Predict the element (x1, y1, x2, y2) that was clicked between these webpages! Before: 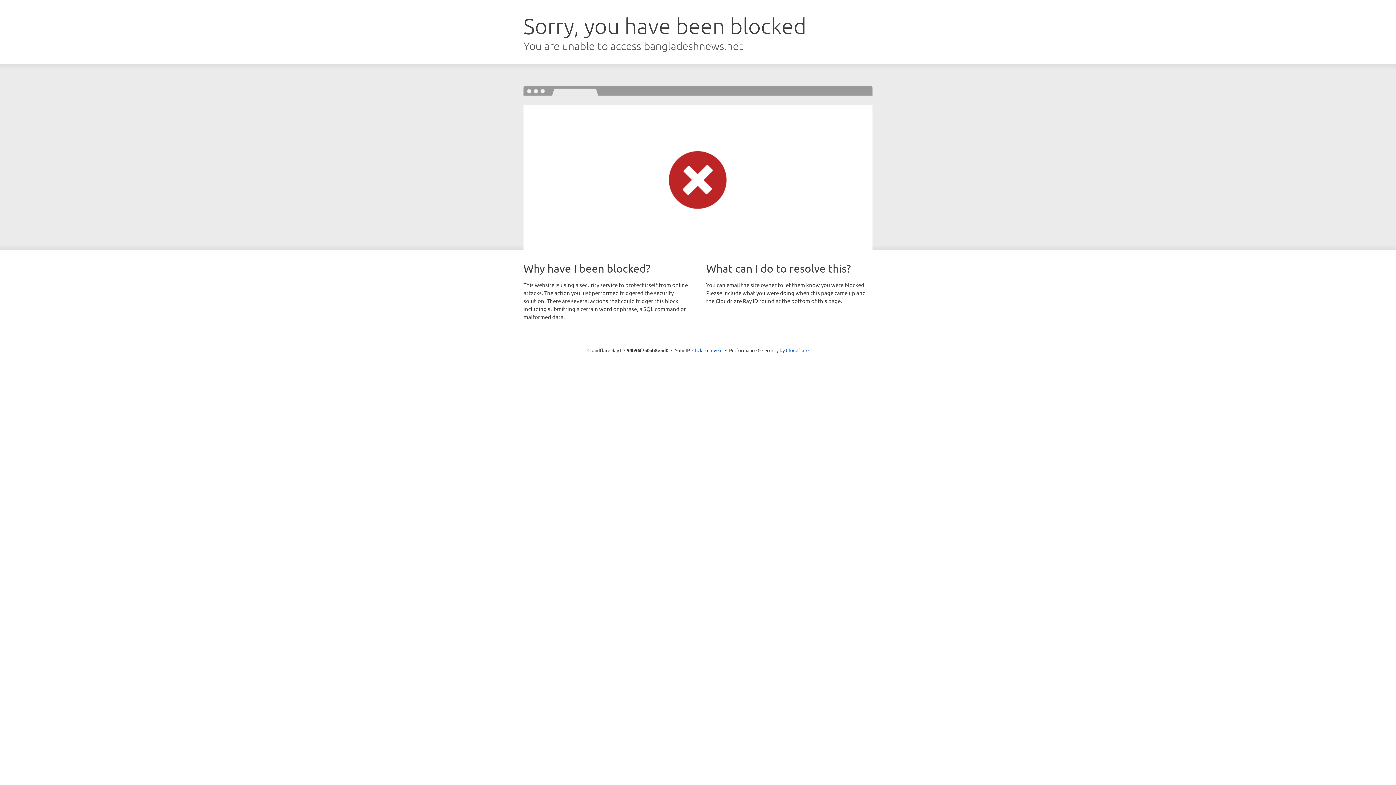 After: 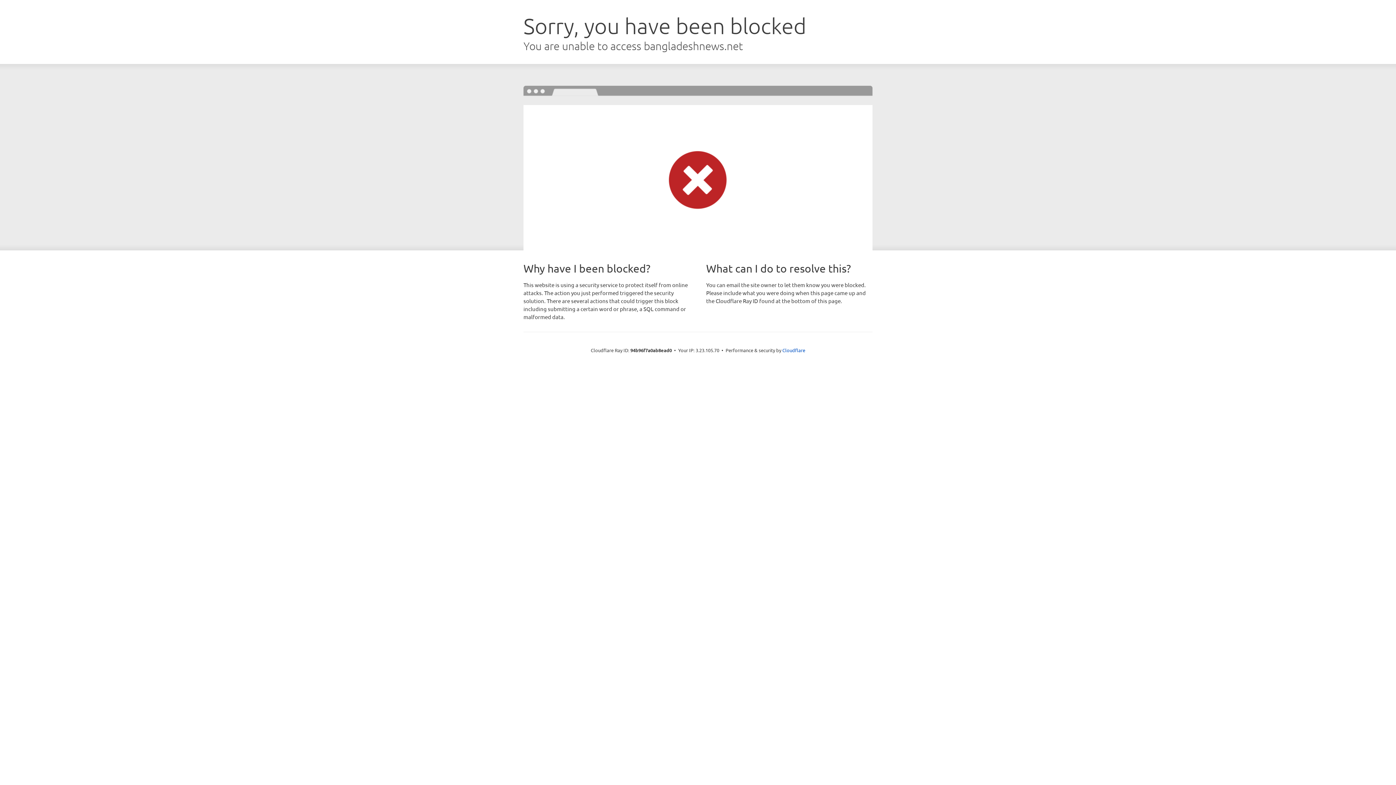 Action: bbox: (692, 346, 722, 353) label: Click to reveal